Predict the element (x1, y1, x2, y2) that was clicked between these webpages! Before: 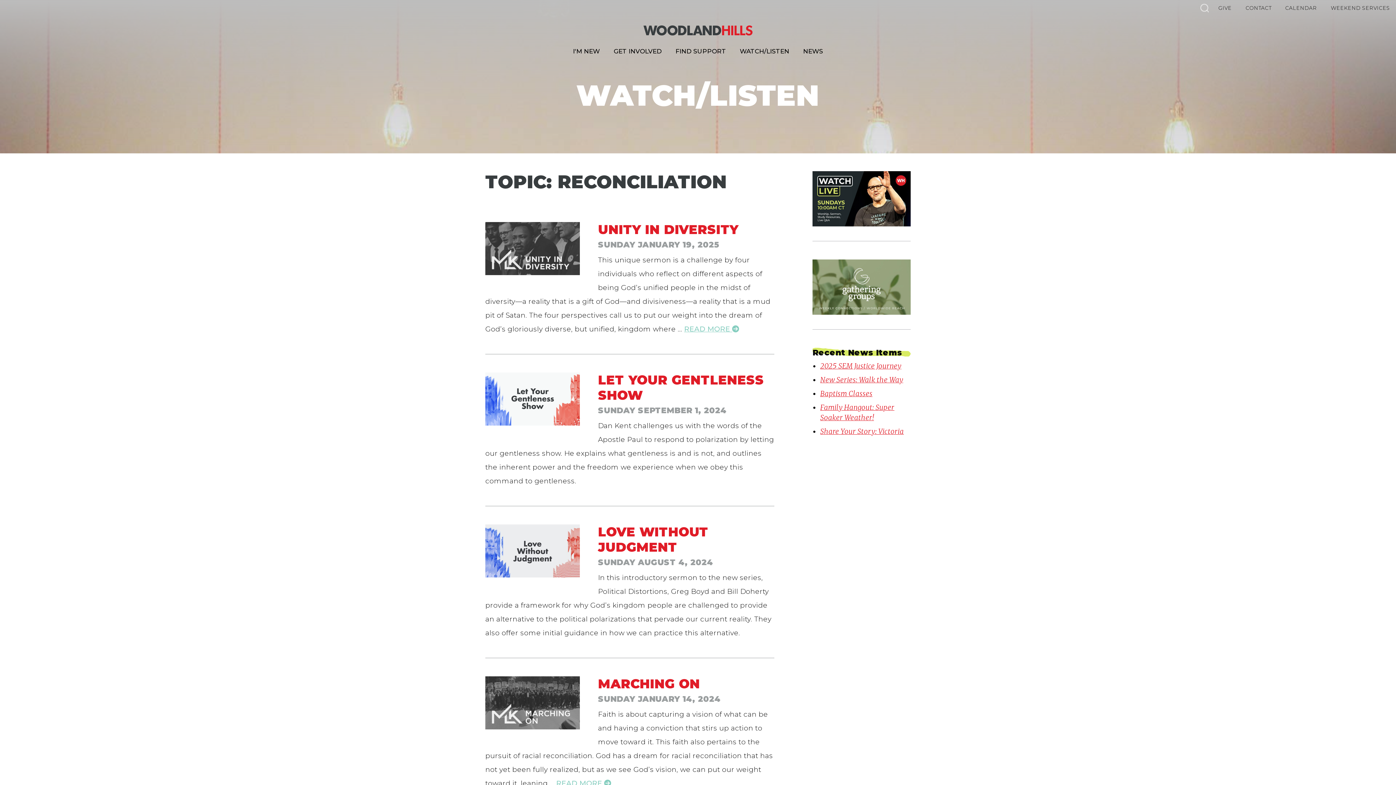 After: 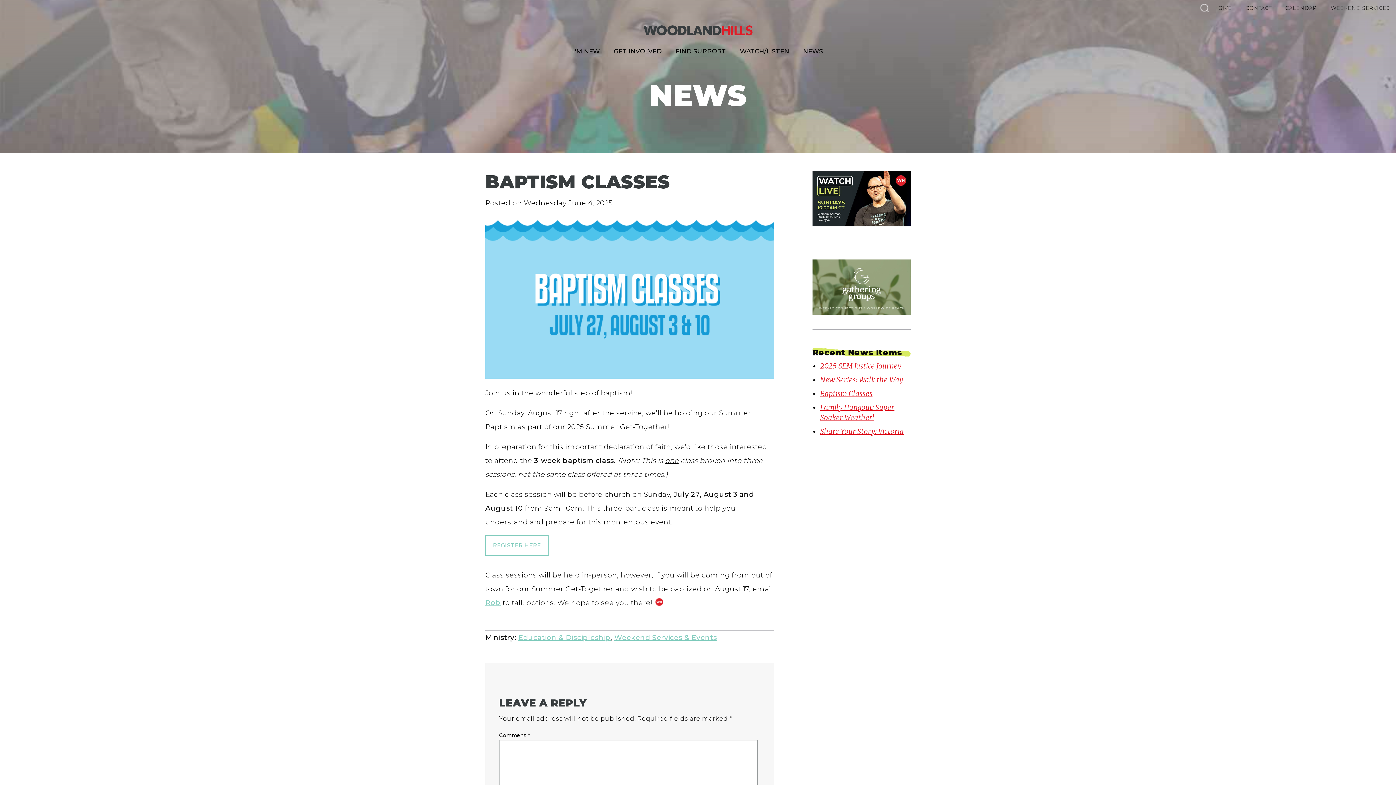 Action: bbox: (820, 388, 910, 398) label: Baptism Classes